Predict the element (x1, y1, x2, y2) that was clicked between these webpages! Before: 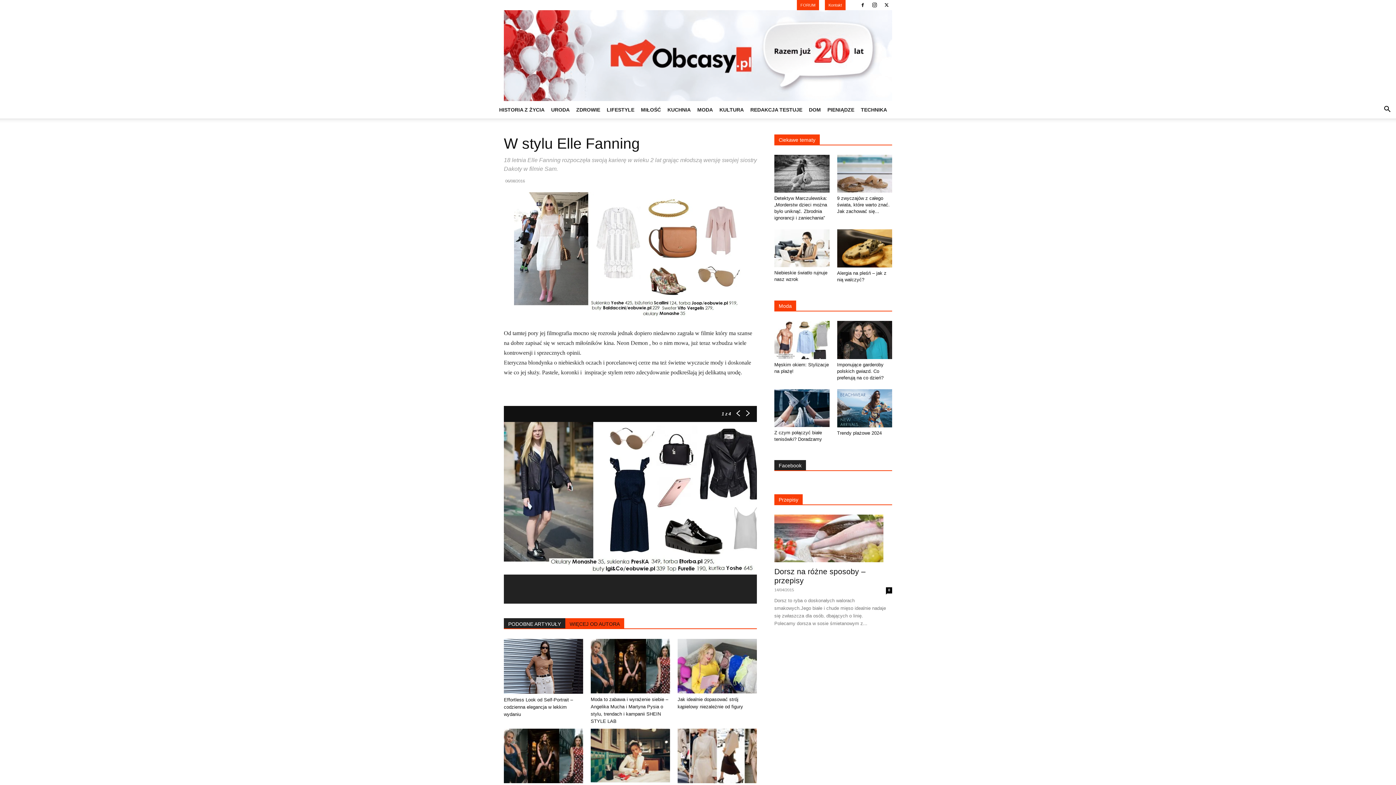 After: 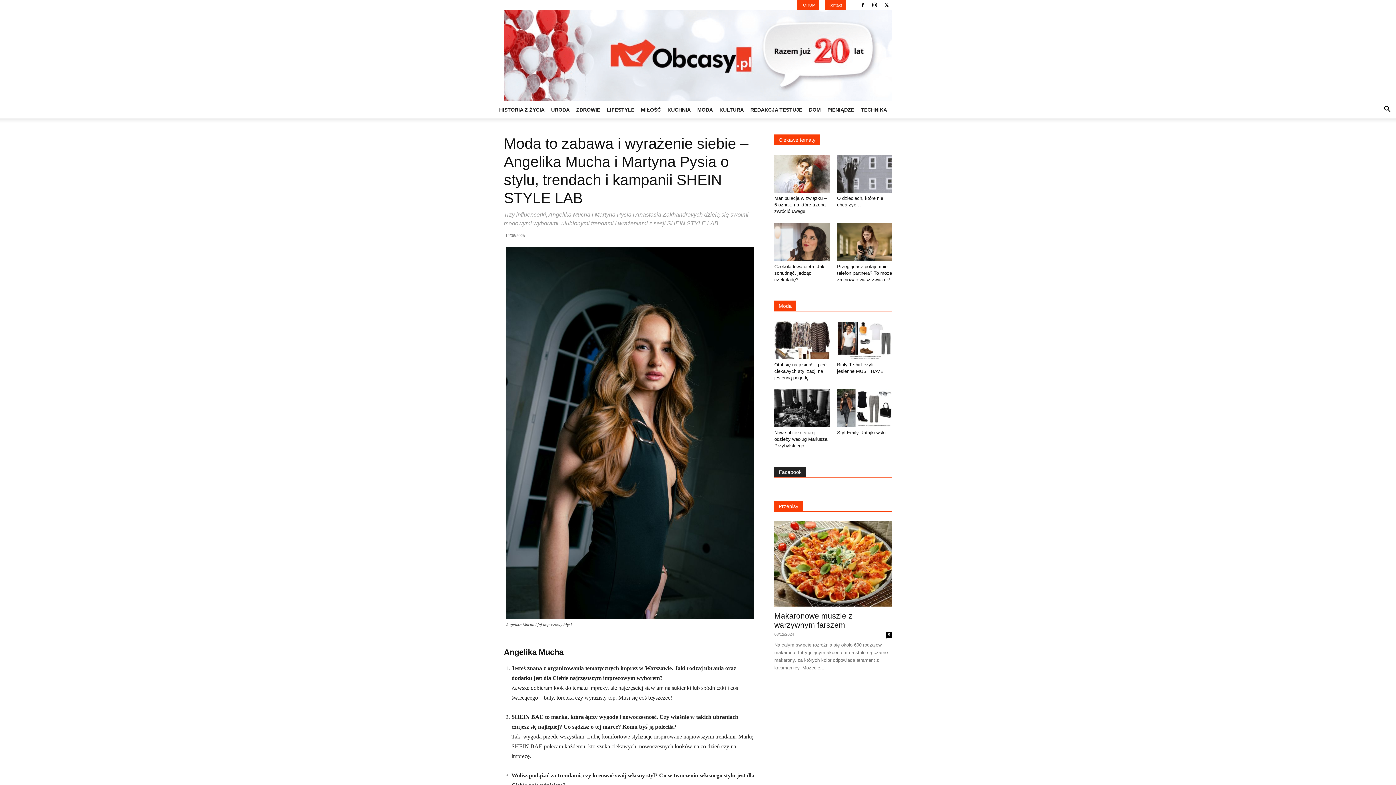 Action: bbox: (590, 639, 670, 693)